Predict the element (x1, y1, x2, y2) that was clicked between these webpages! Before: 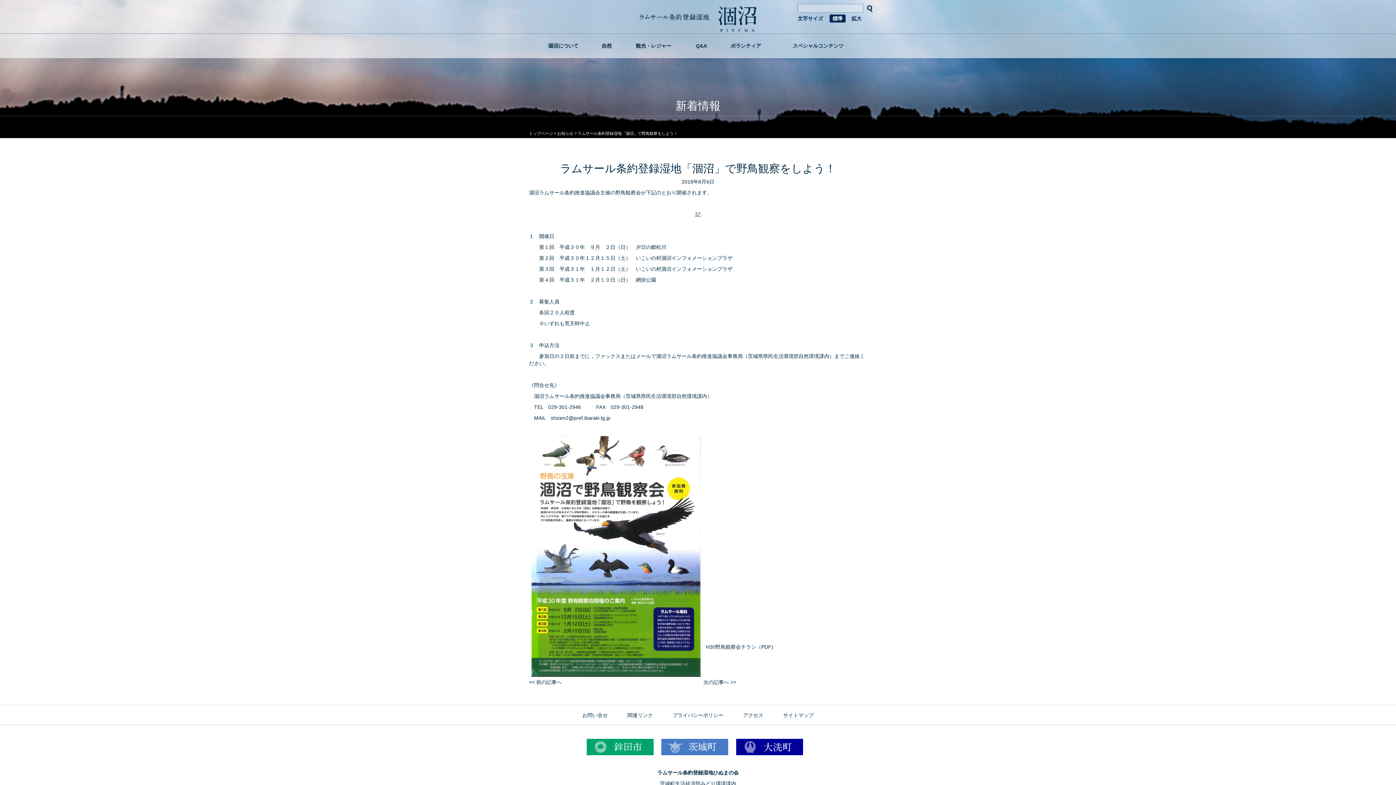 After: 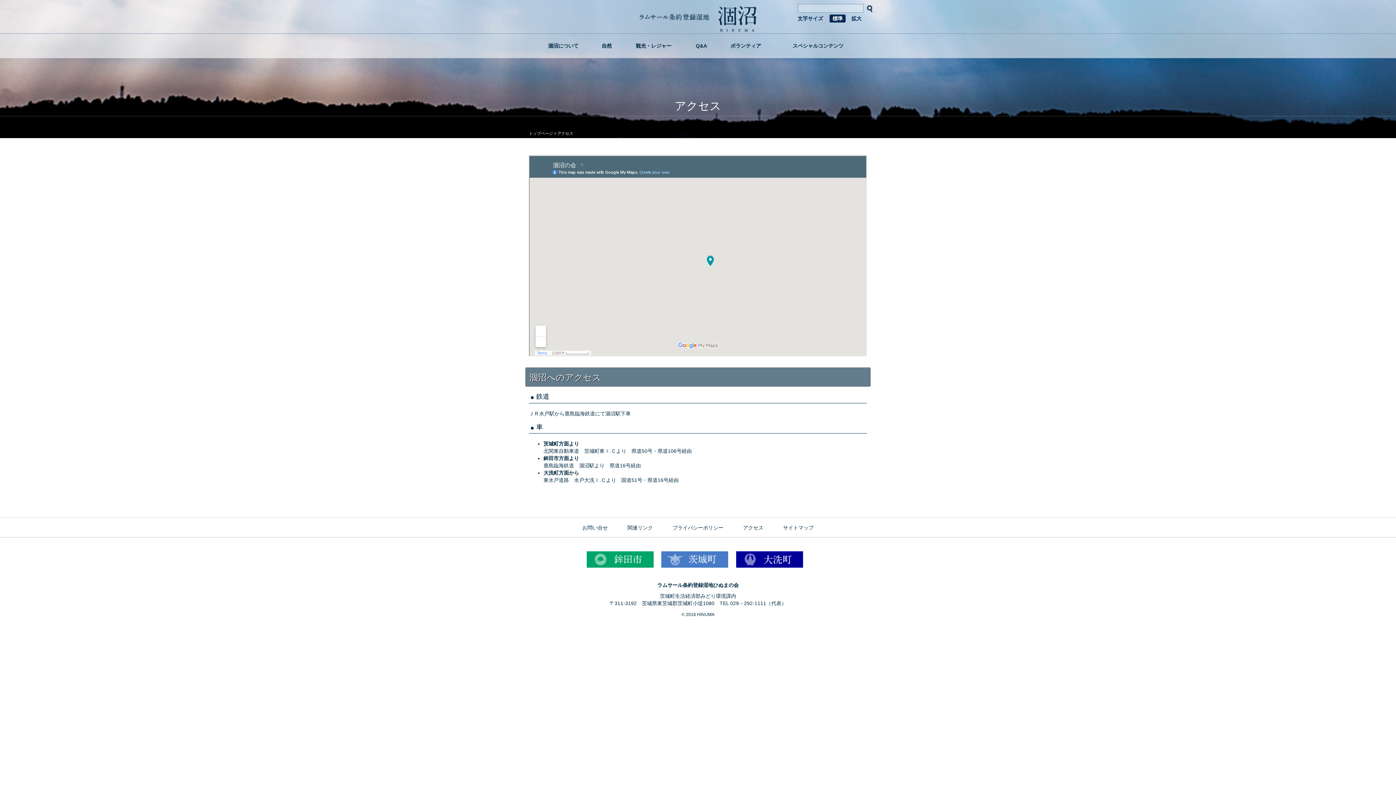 Action: bbox: (743, 712, 763, 718) label: アクセス